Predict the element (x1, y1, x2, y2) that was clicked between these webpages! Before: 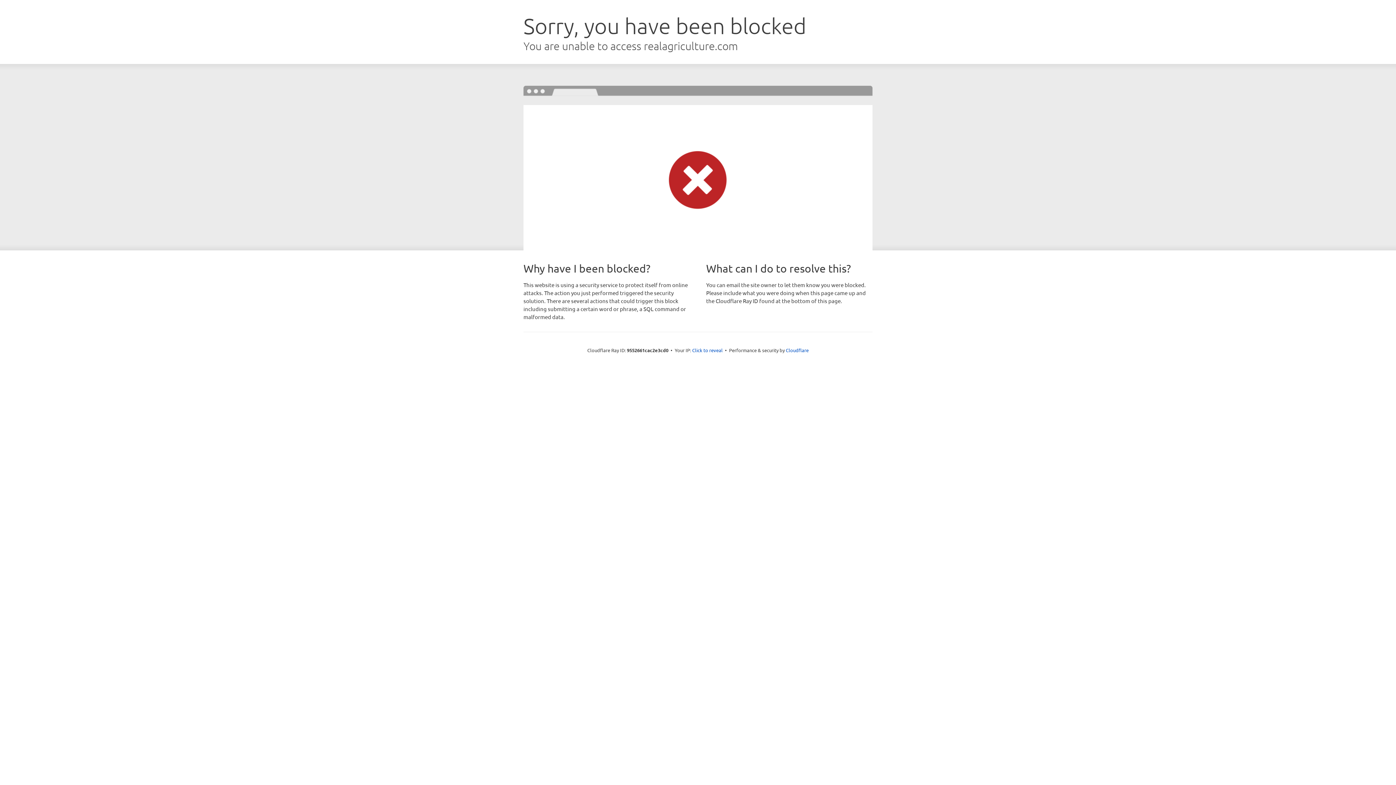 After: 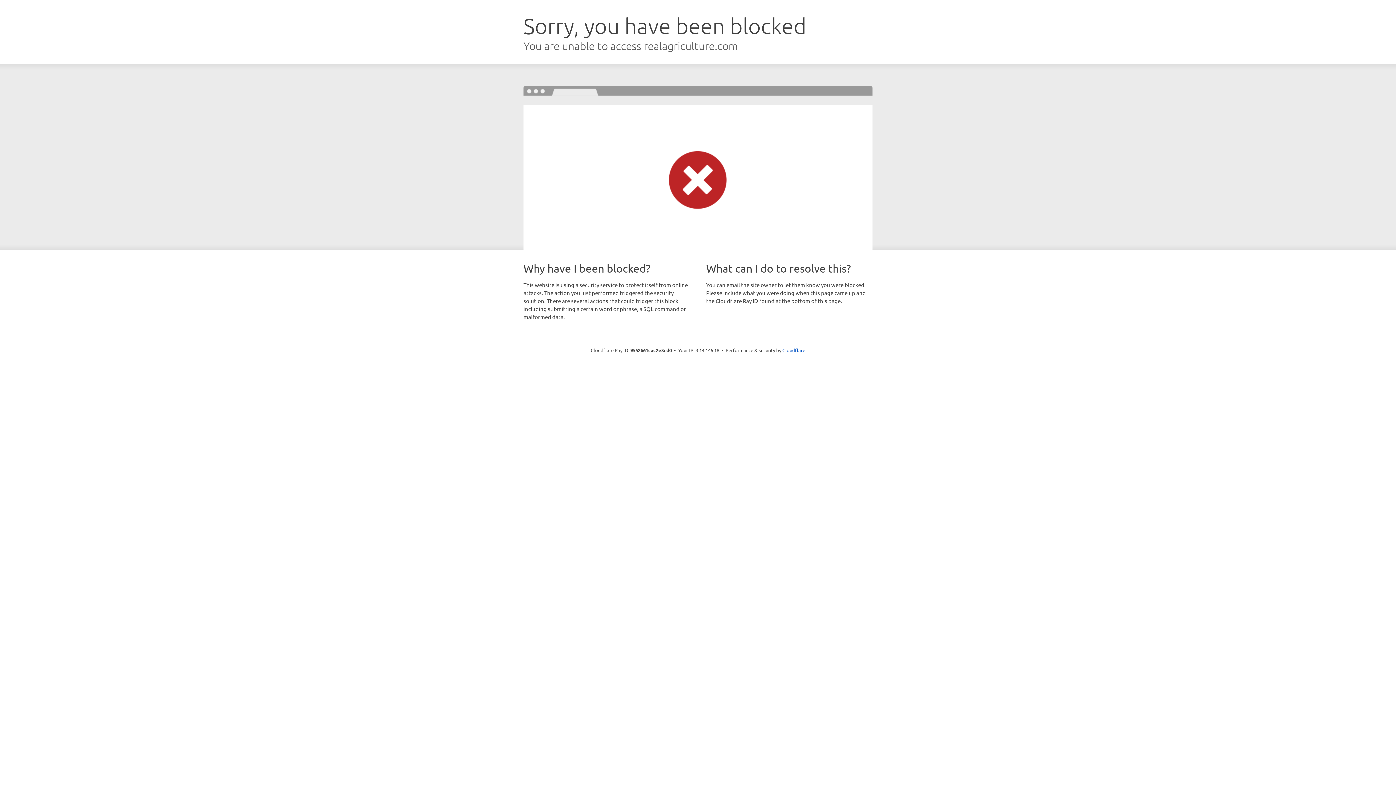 Action: label: Click to reveal bbox: (692, 346, 722, 353)